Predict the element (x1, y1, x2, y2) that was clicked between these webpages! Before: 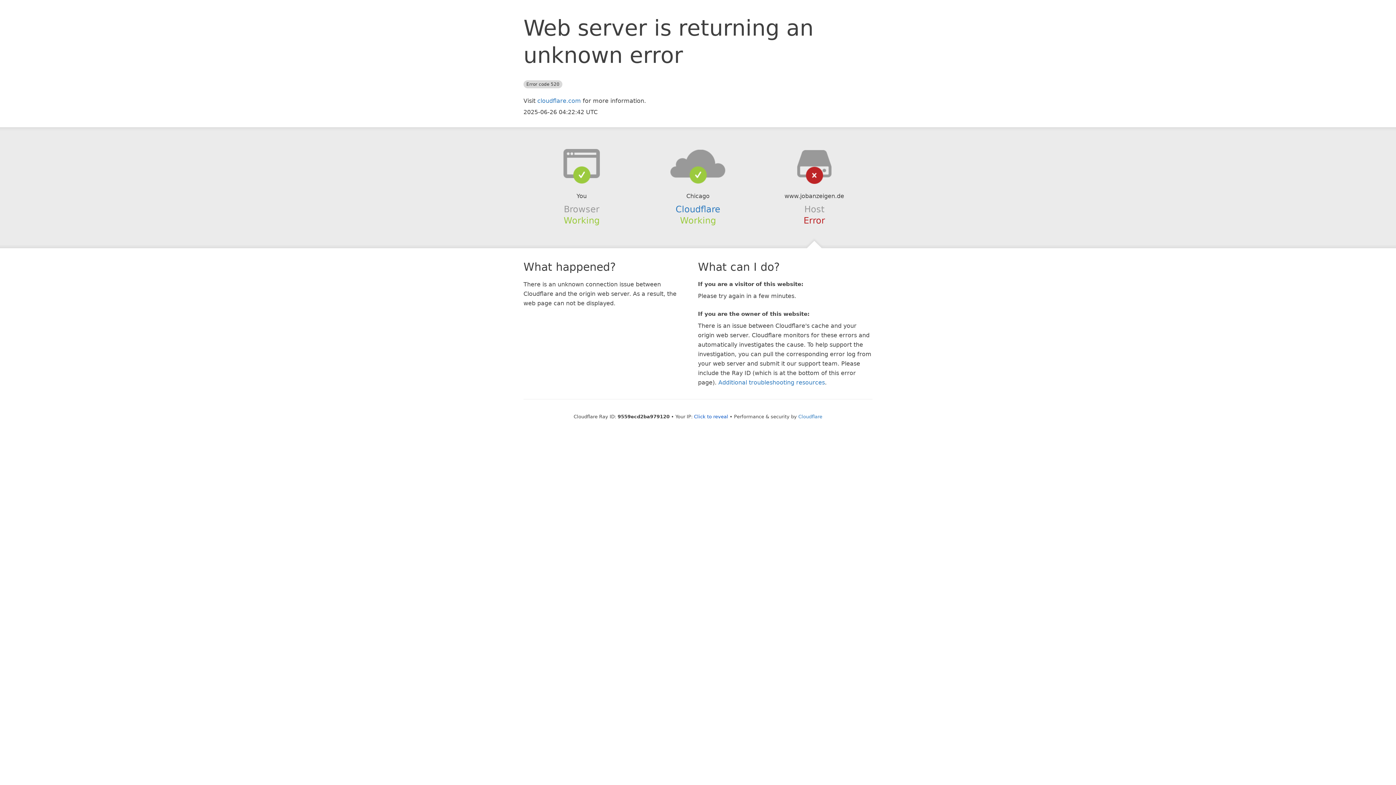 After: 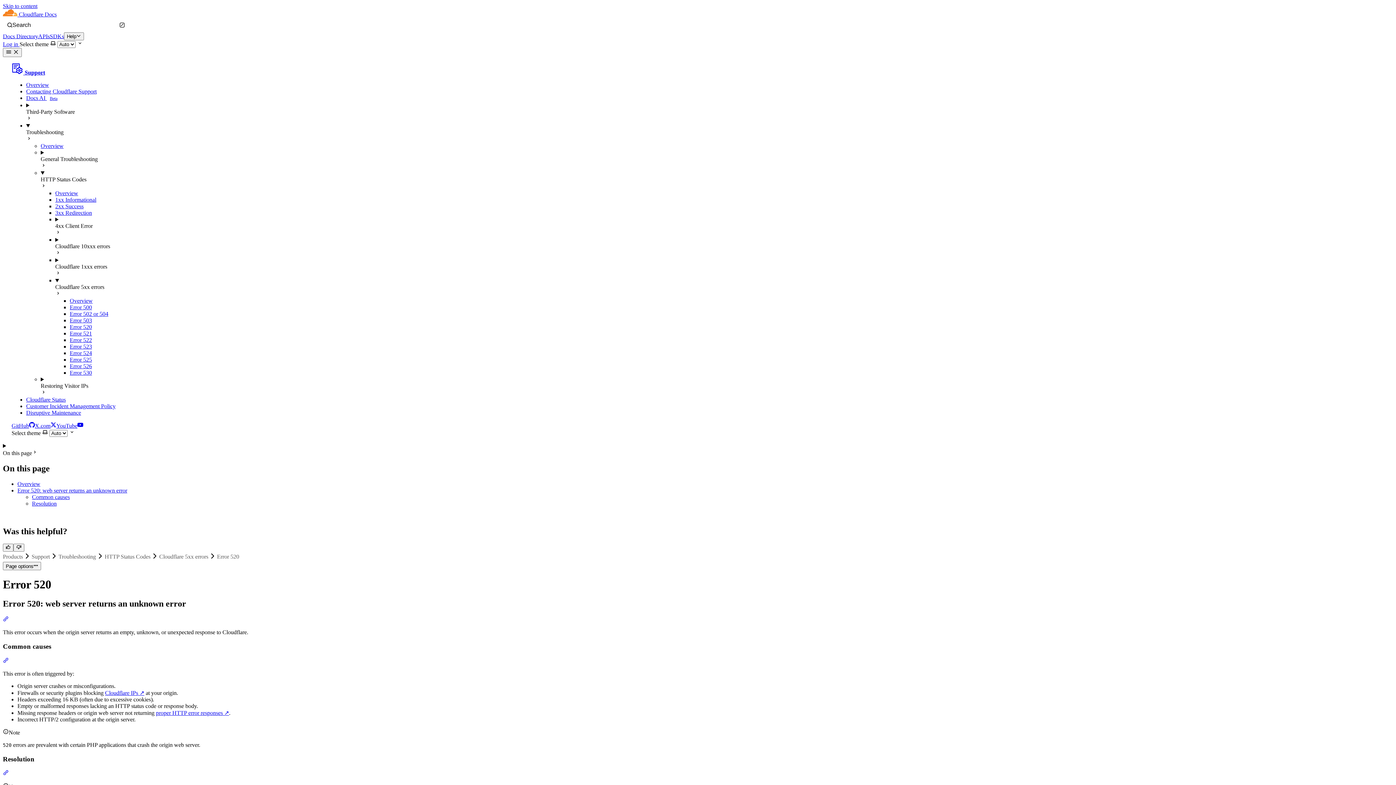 Action: bbox: (718, 379, 825, 386) label: Additional troubleshooting resources